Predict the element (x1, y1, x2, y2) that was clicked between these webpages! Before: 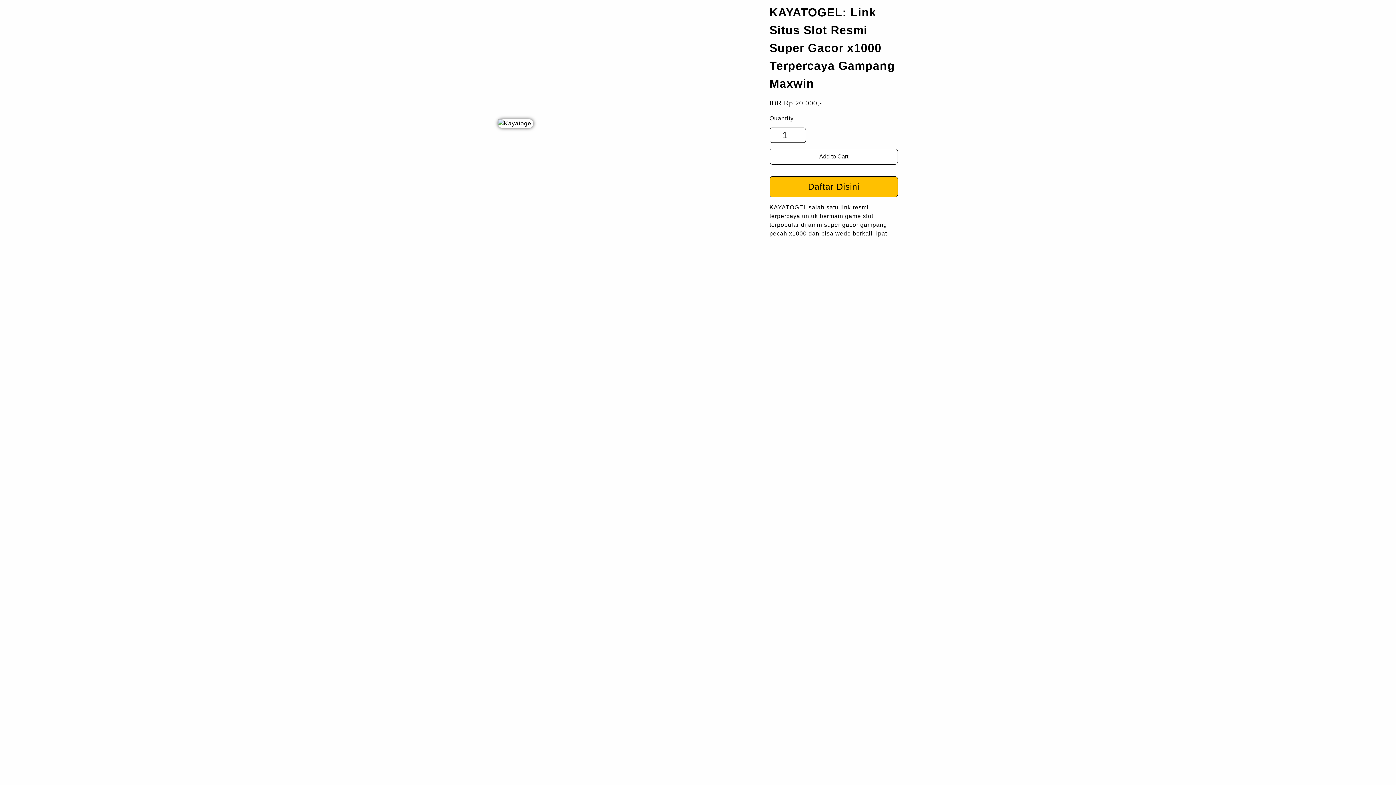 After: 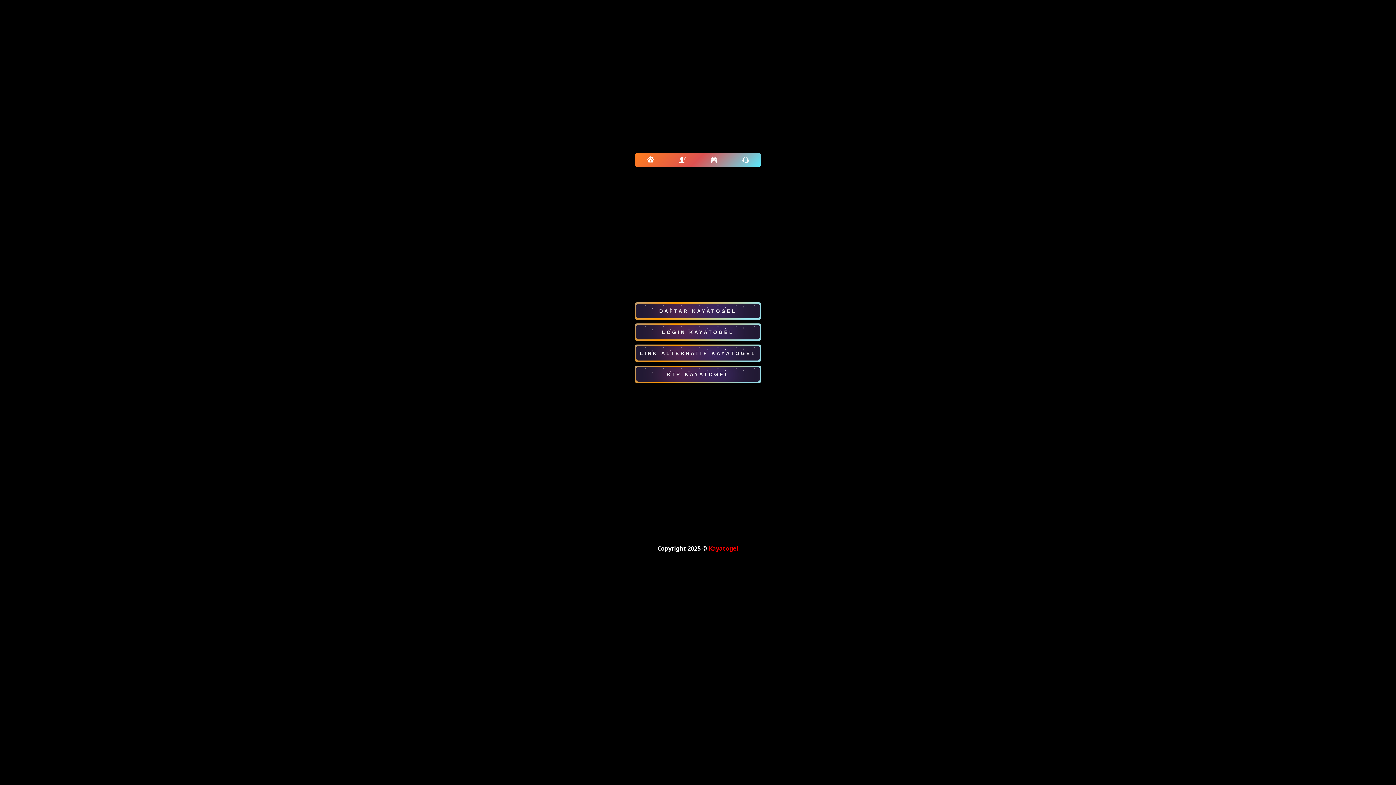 Action: label: Daftar Disini bbox: (769, 176, 898, 197)